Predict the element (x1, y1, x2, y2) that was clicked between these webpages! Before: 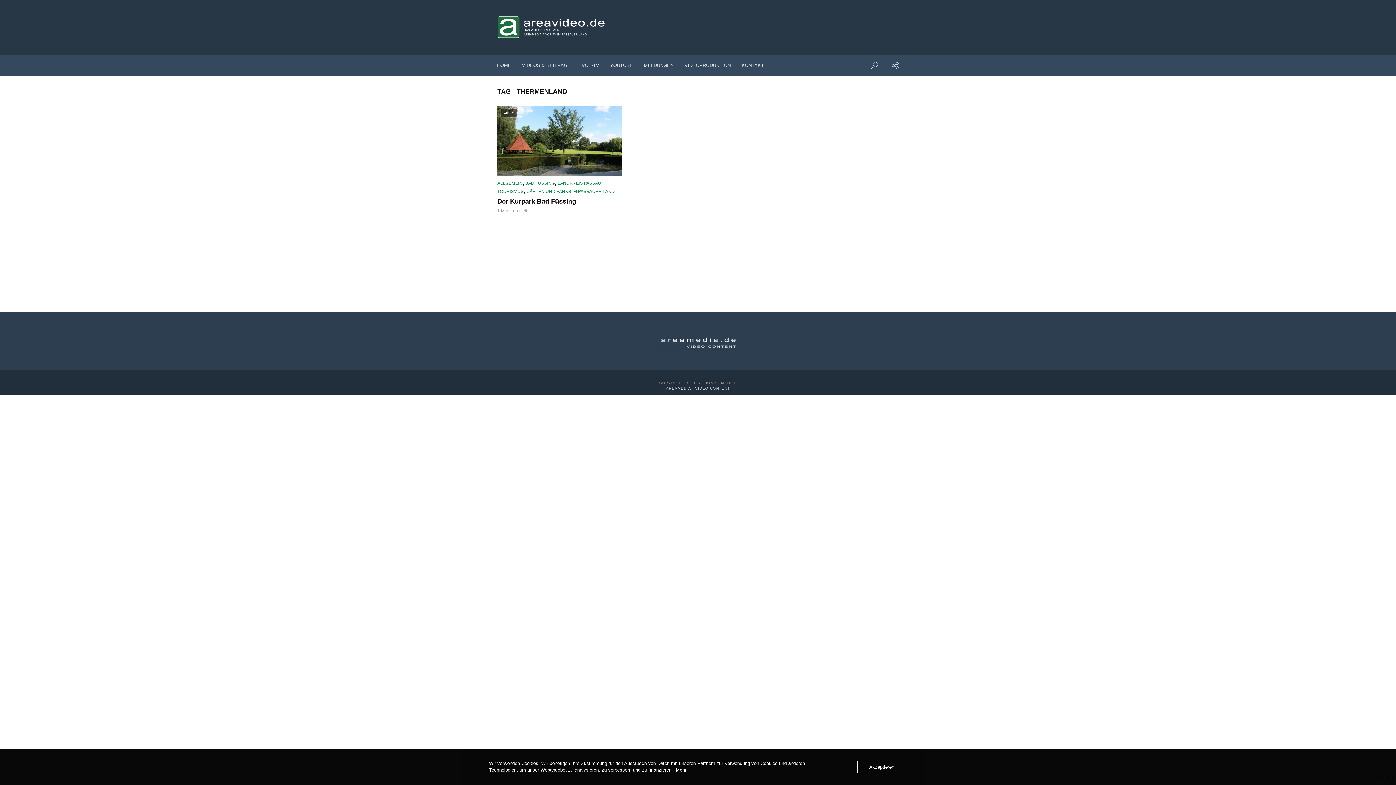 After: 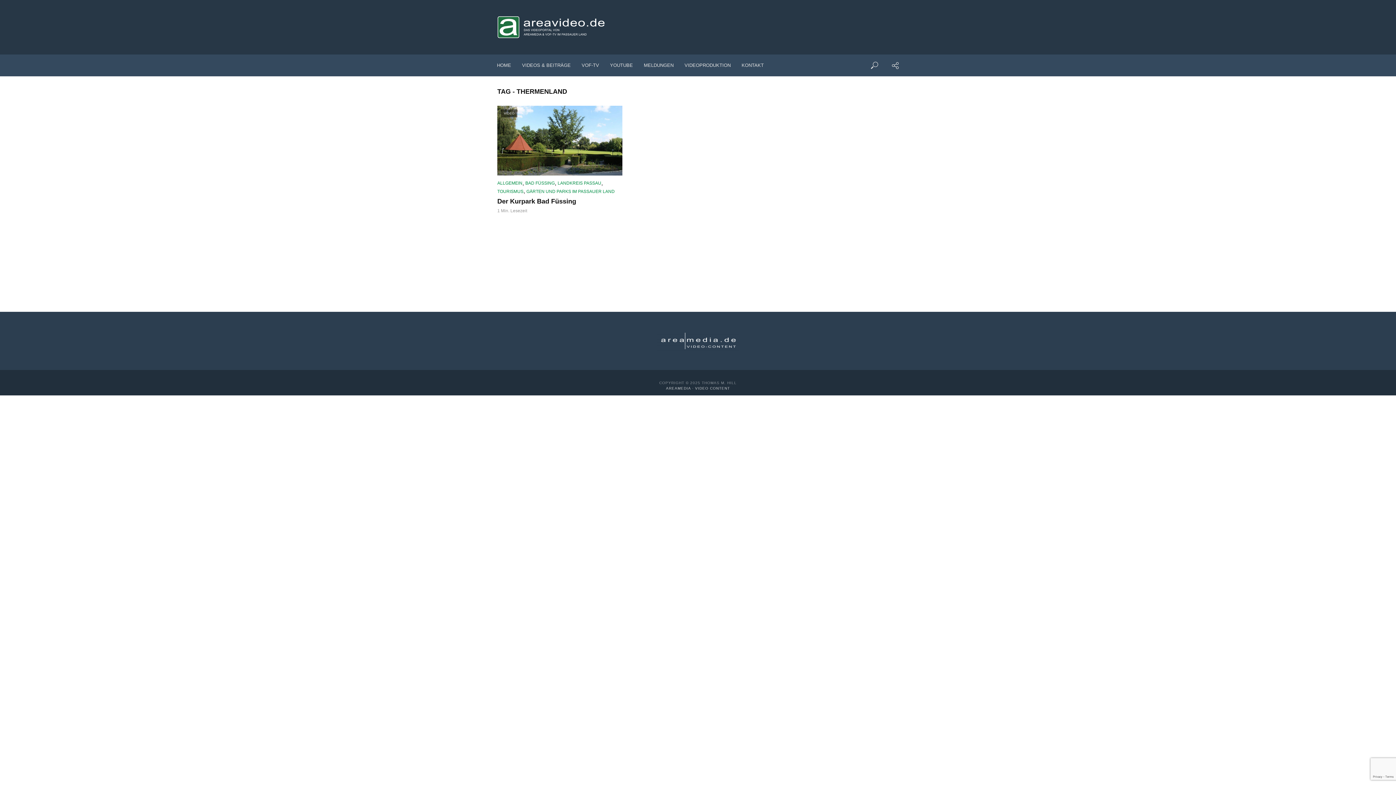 Action: label: Akzeptieren bbox: (857, 761, 906, 773)